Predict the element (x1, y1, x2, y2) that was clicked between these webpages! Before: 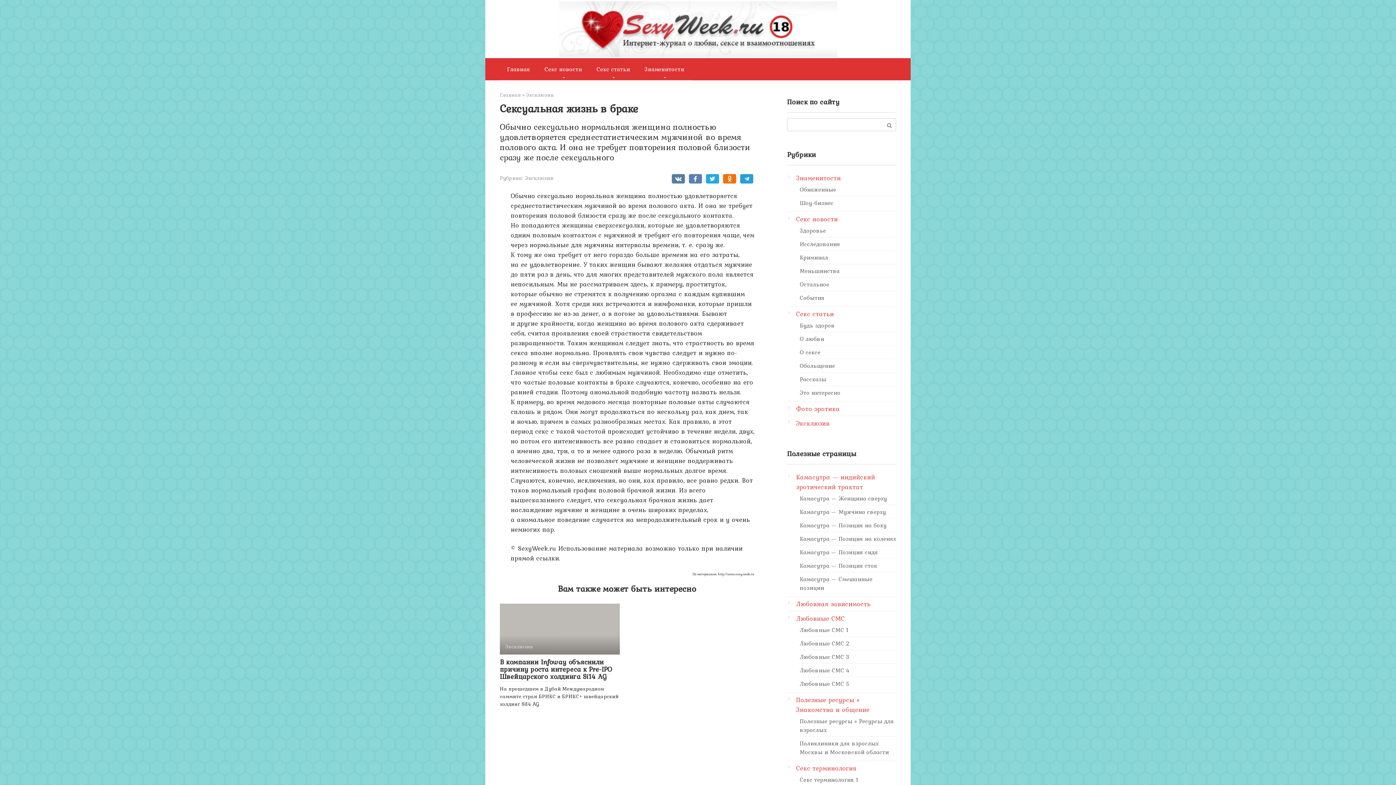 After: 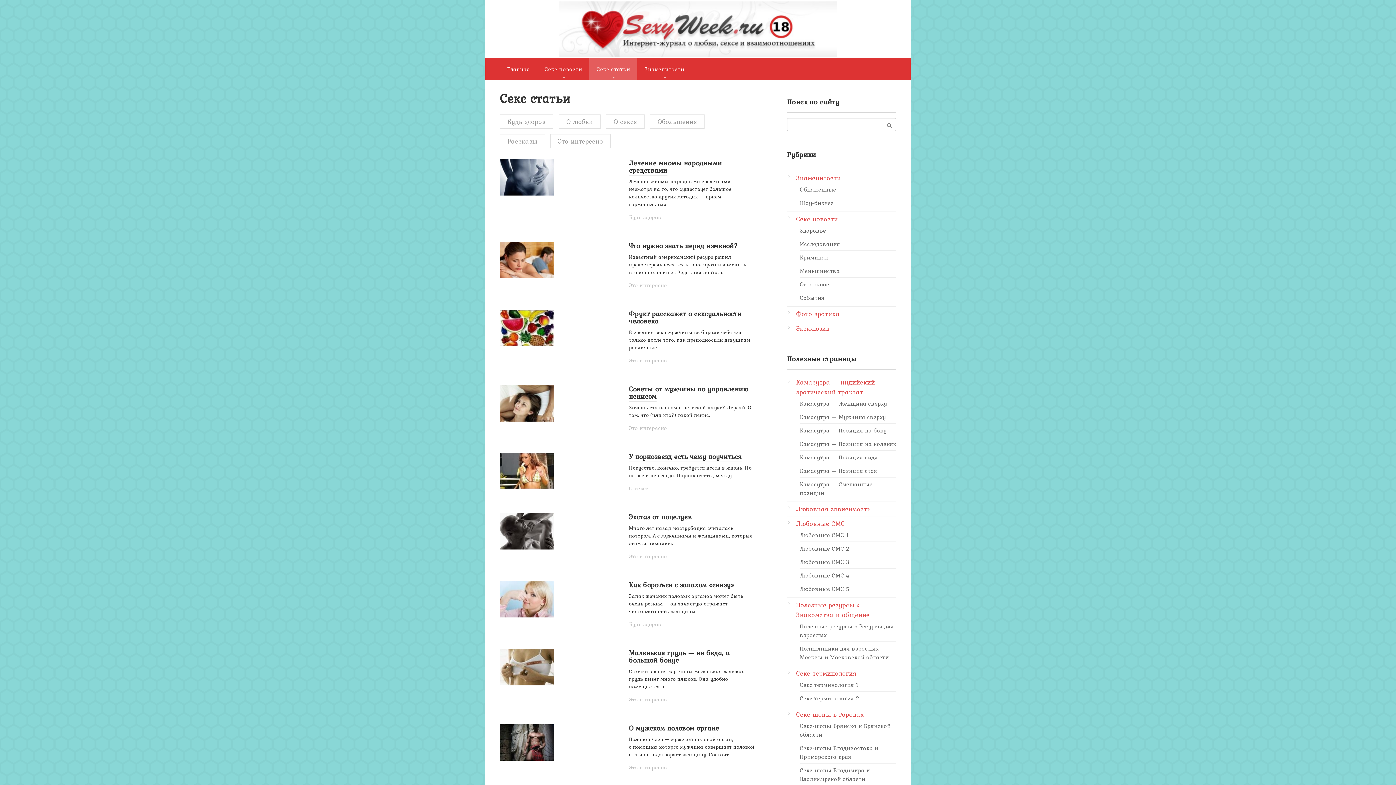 Action: bbox: (589, 58, 637, 80) label: Секс статьи